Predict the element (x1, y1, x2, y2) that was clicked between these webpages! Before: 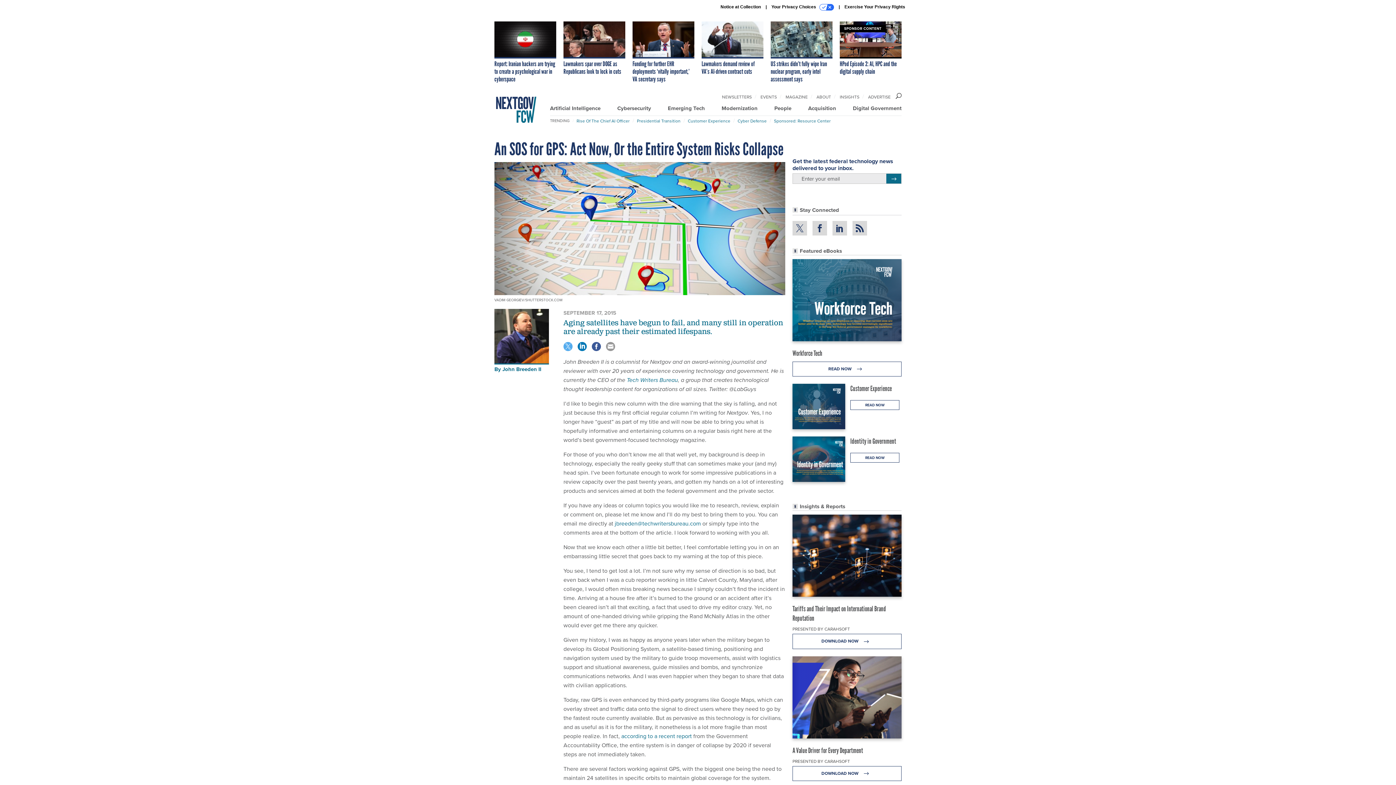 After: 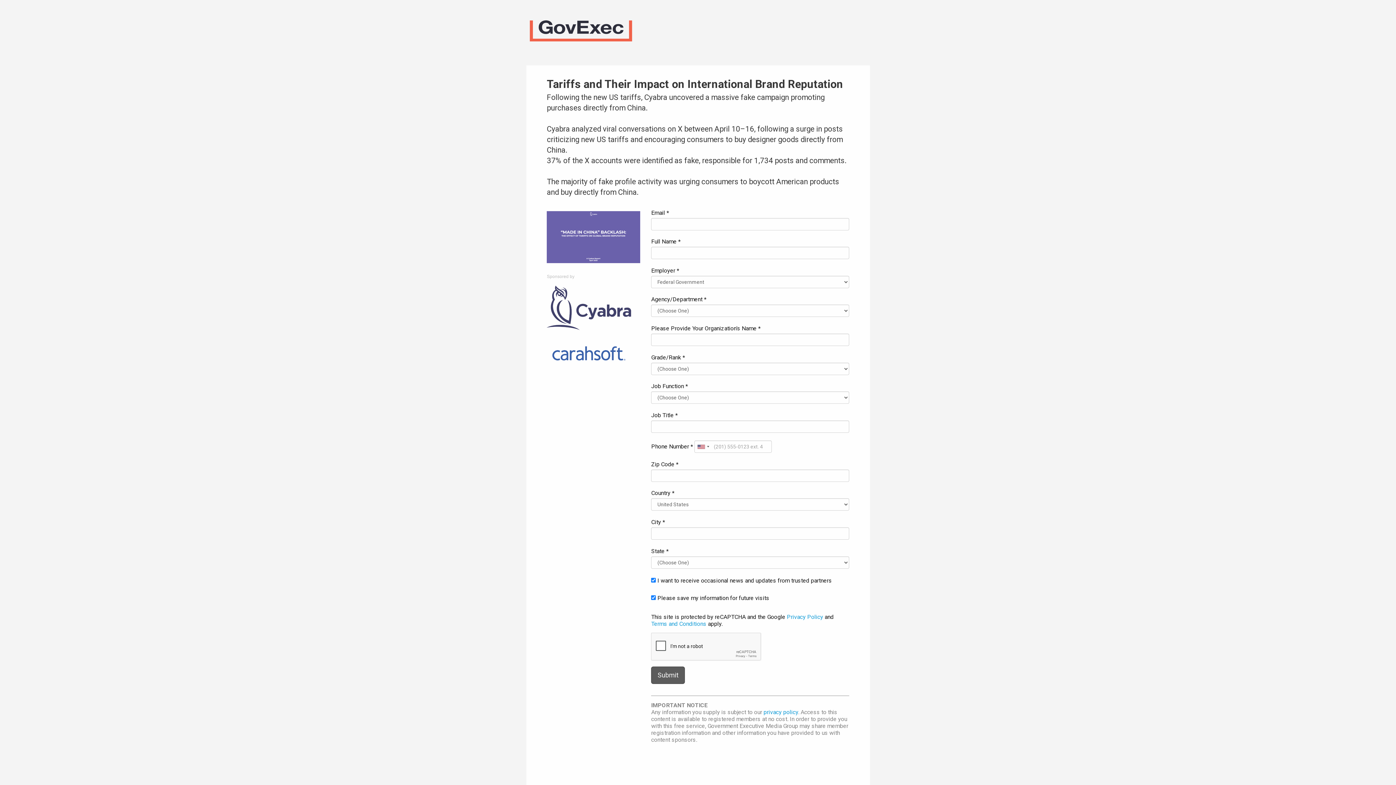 Action: label: DOWNLOAD NOW  bbox: (792, 634, 901, 649)